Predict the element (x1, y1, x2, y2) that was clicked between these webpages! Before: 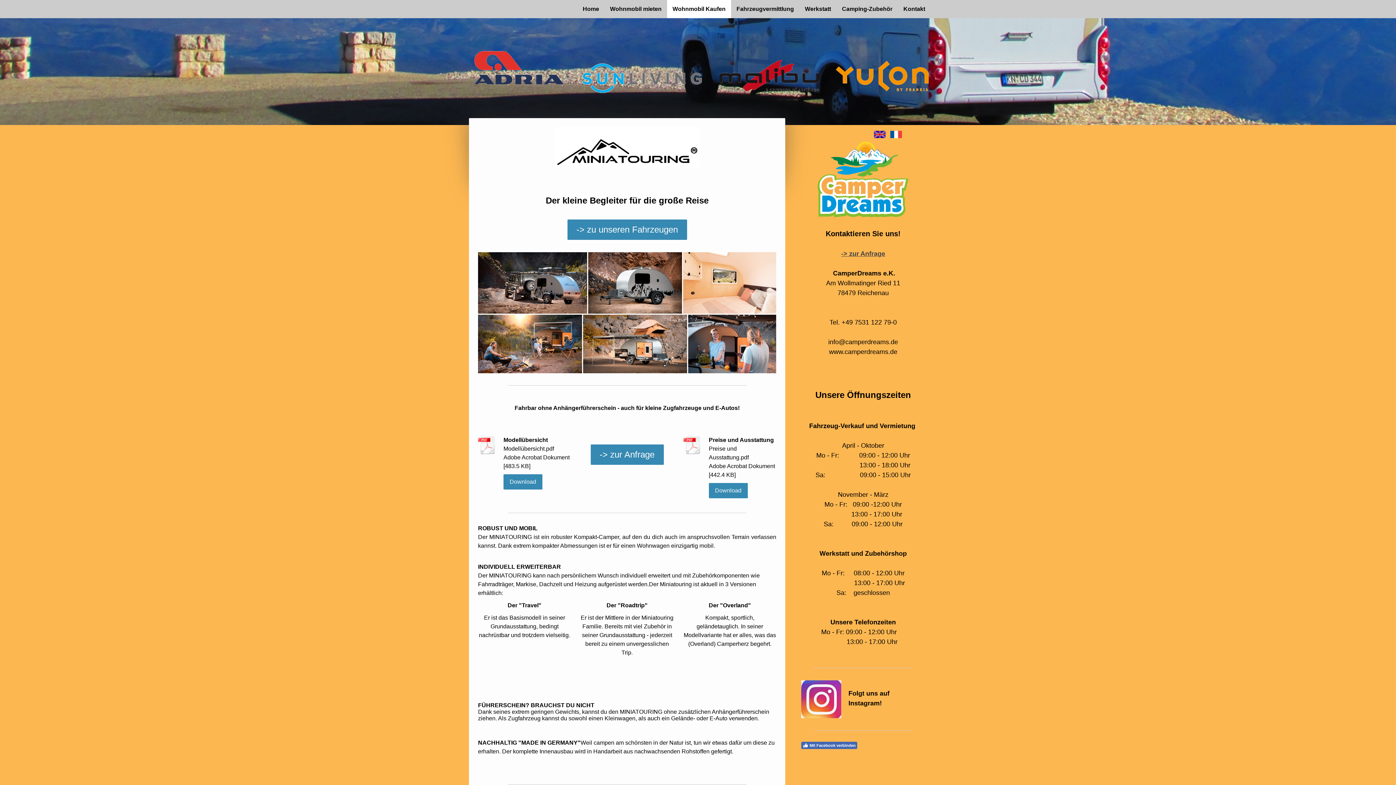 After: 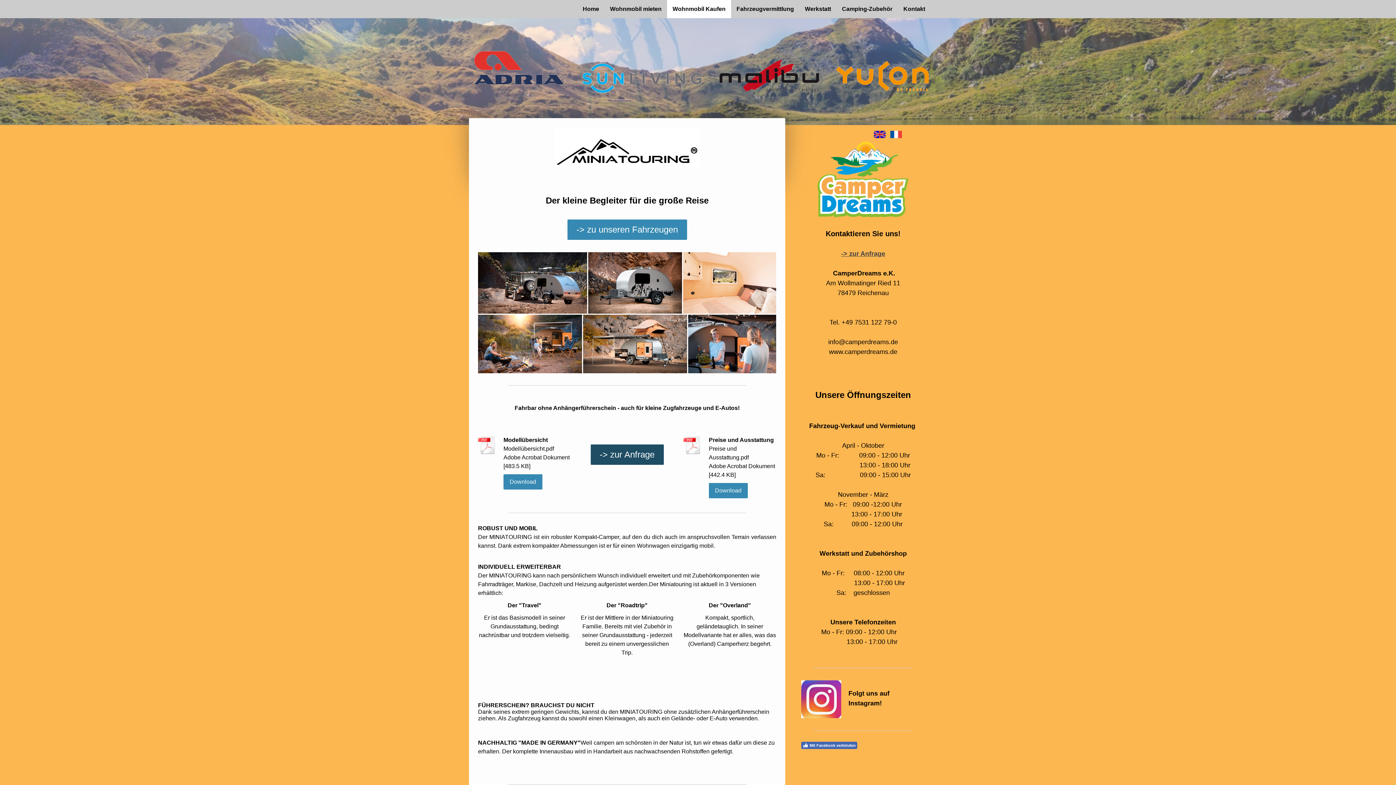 Action: bbox: (590, 444, 663, 465) label: -> zur Anfrage